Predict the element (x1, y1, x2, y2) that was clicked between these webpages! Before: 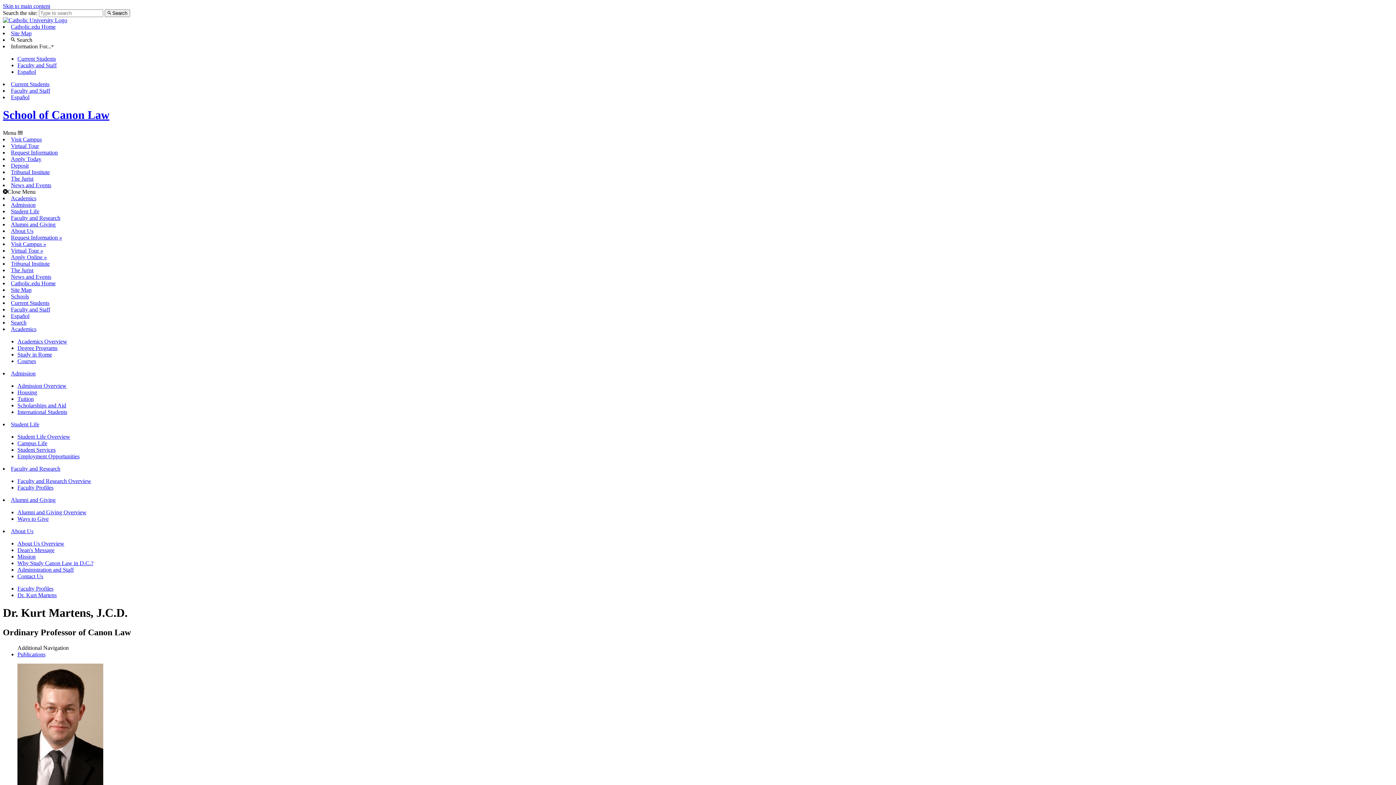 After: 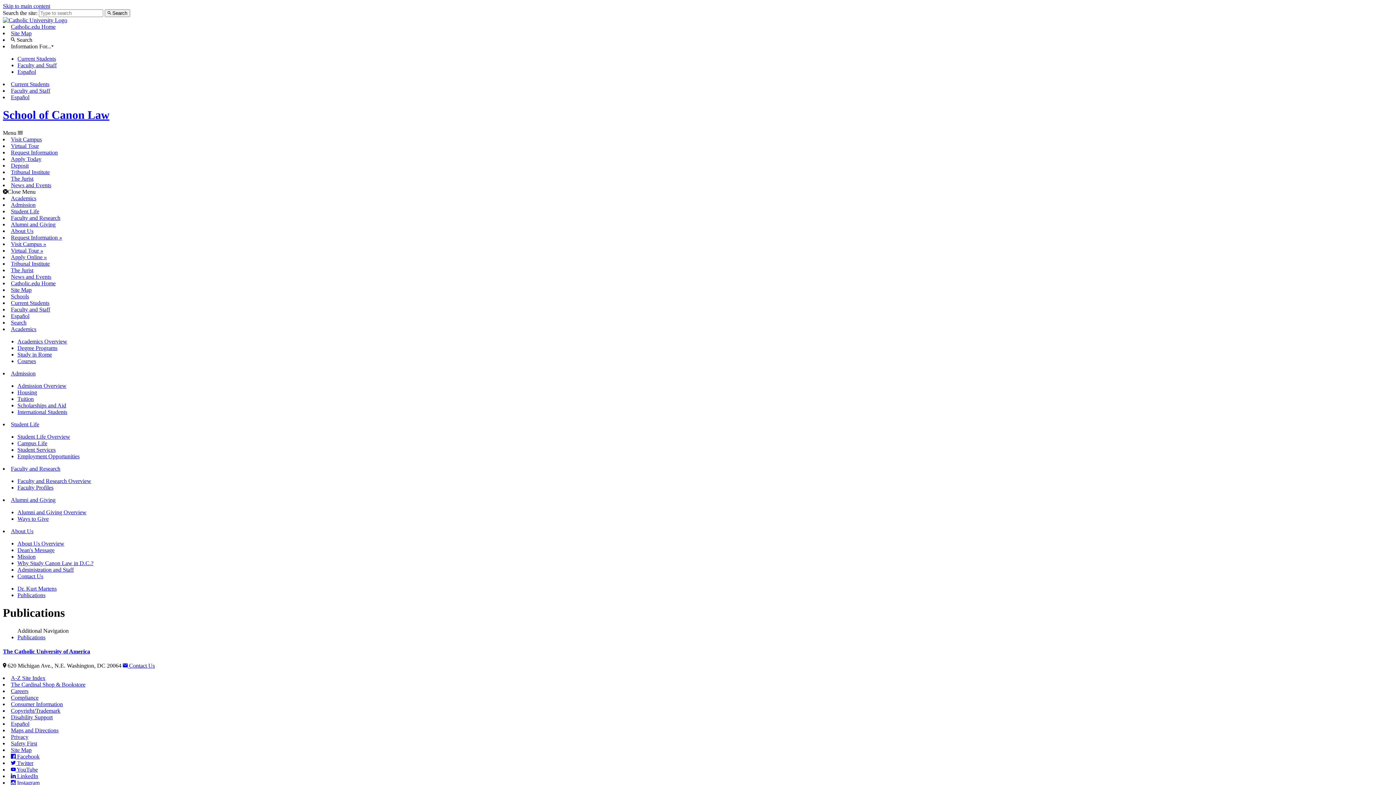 Action: label: Publications bbox: (17, 651, 45, 657)